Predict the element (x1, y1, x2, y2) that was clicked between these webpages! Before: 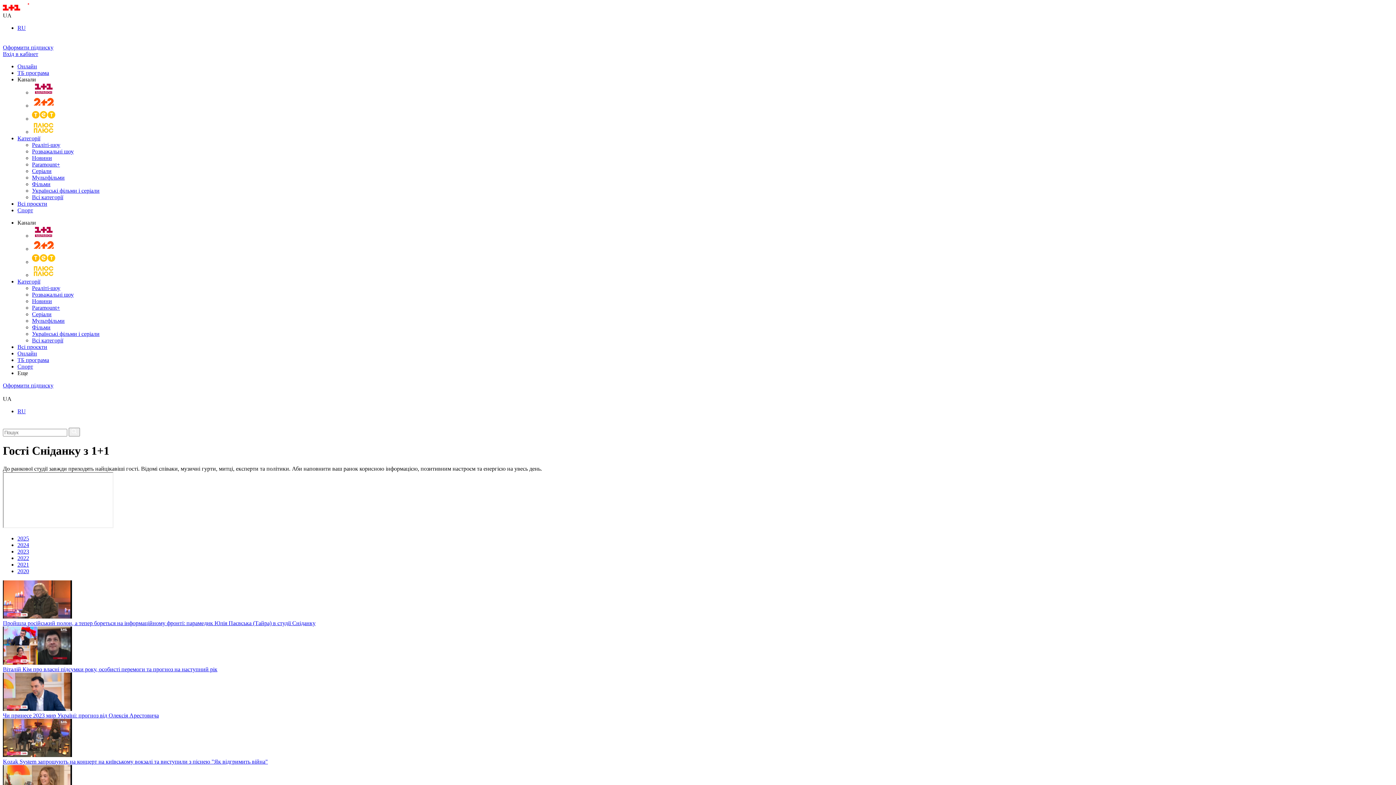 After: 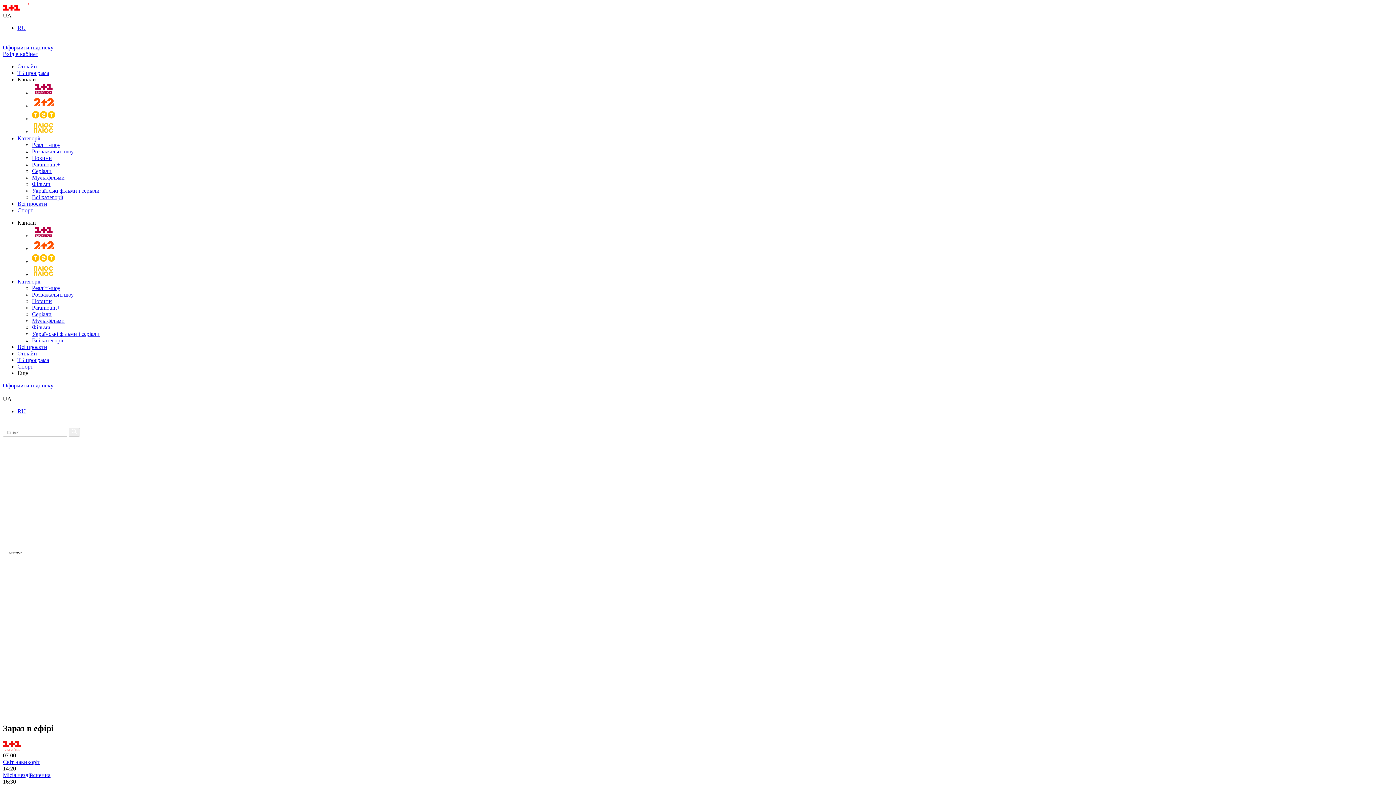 Action: label: Онлайн bbox: (17, 350, 37, 356)